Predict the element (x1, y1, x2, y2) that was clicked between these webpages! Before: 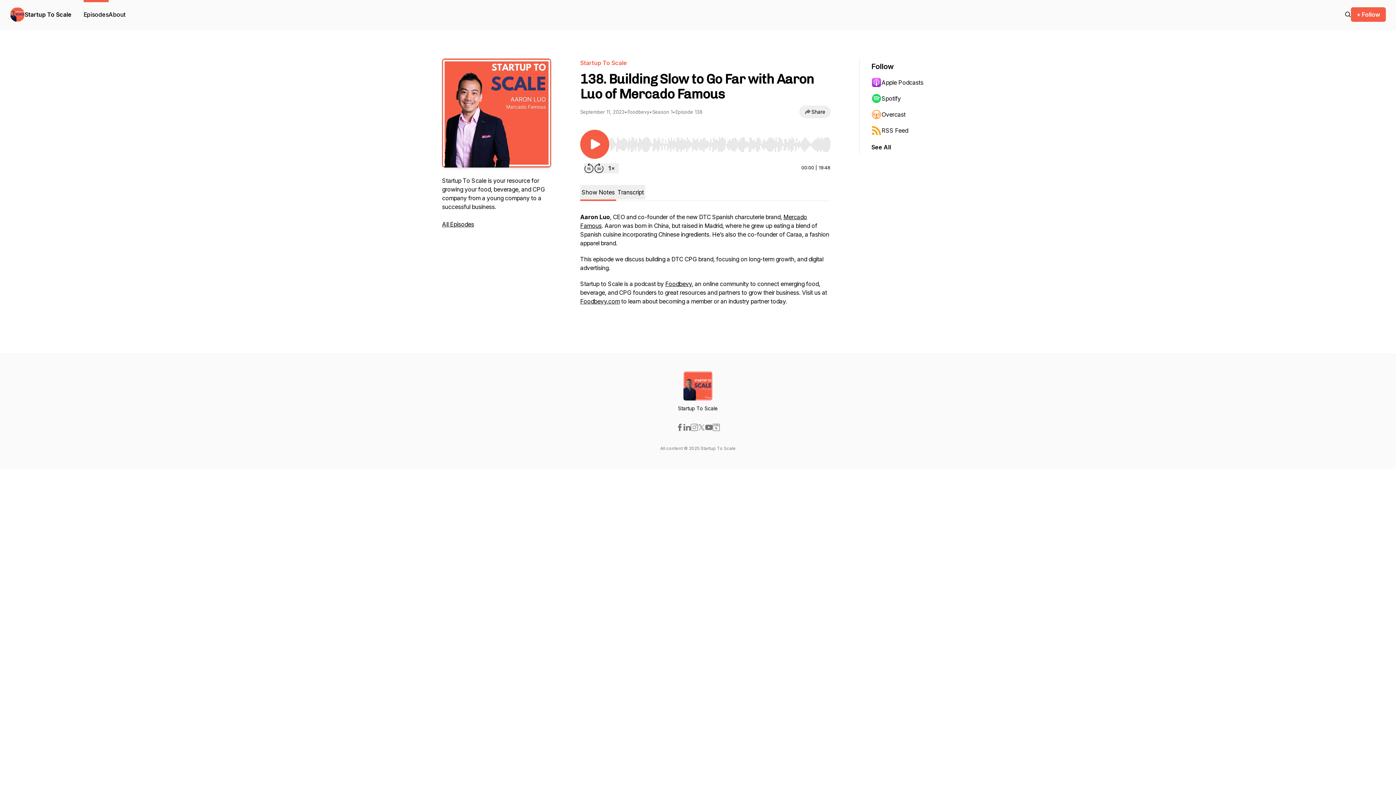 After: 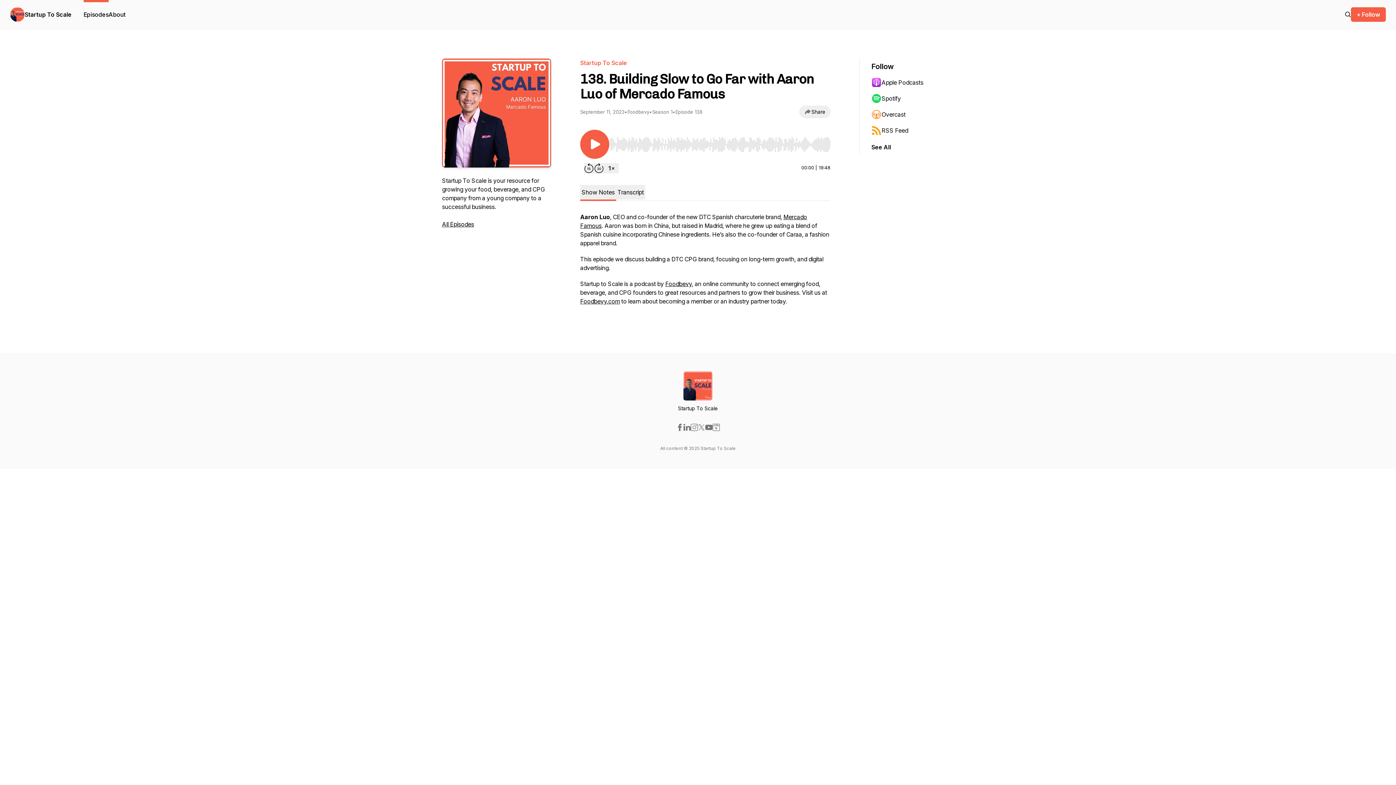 Action: bbox: (712, 424, 720, 431)